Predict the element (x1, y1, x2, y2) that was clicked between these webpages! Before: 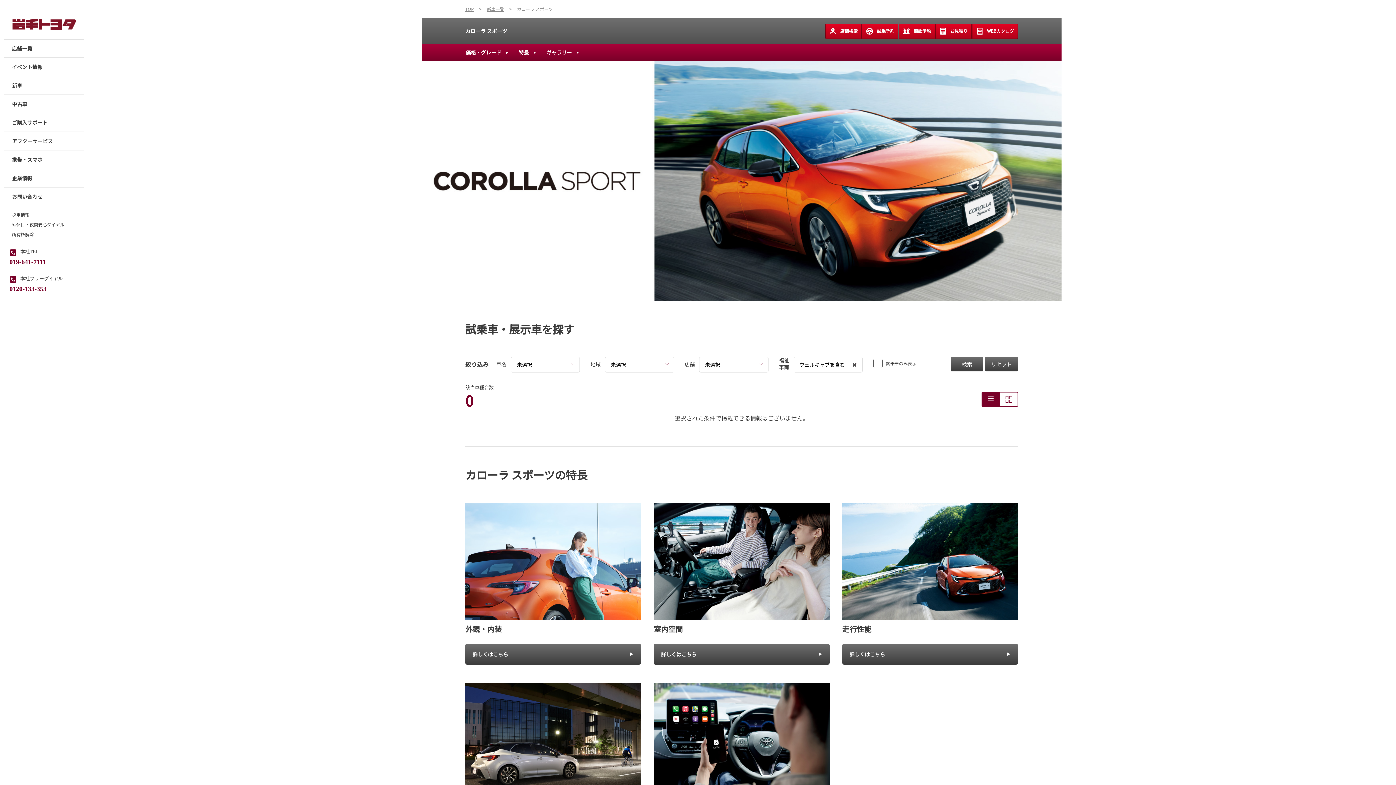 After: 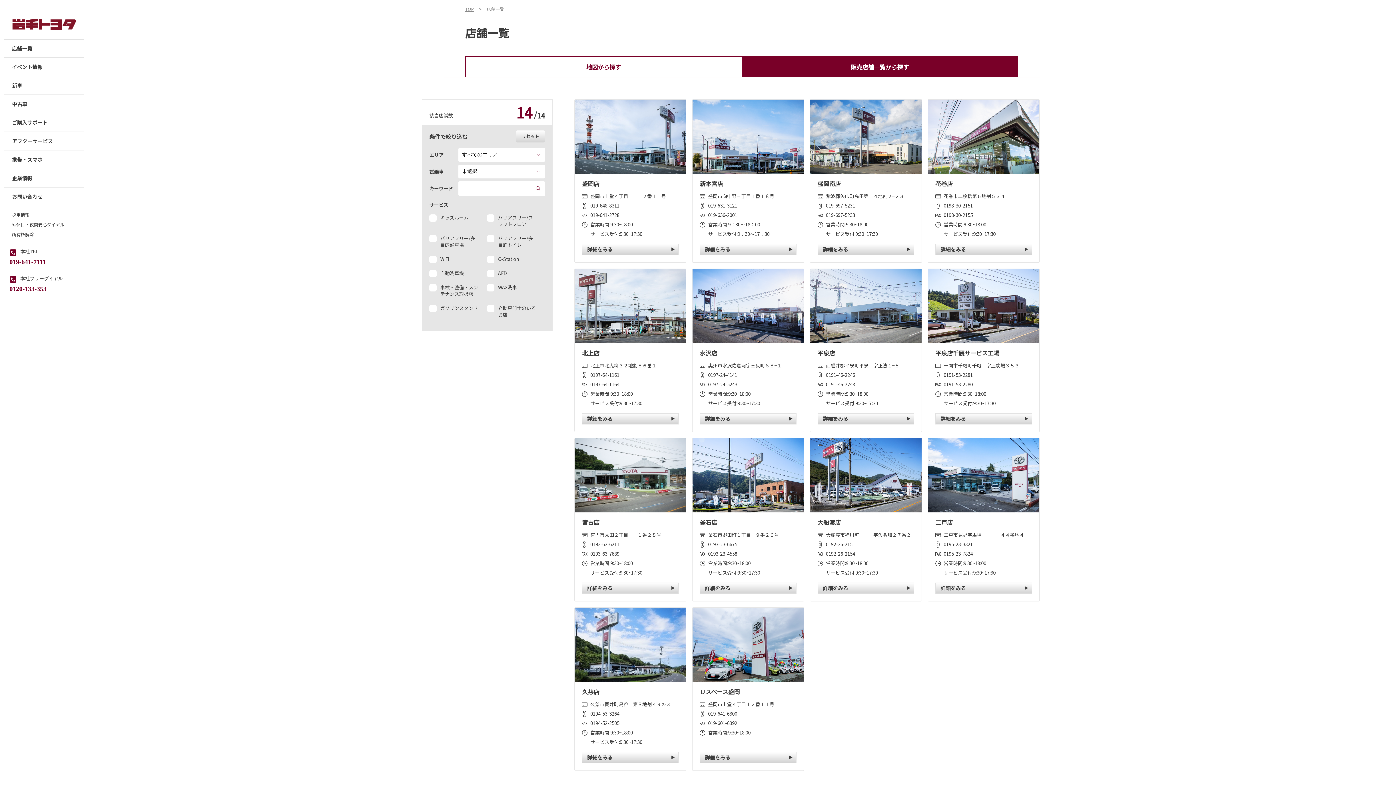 Action: bbox: (3, 39, 83, 57) label: 店舗一覧